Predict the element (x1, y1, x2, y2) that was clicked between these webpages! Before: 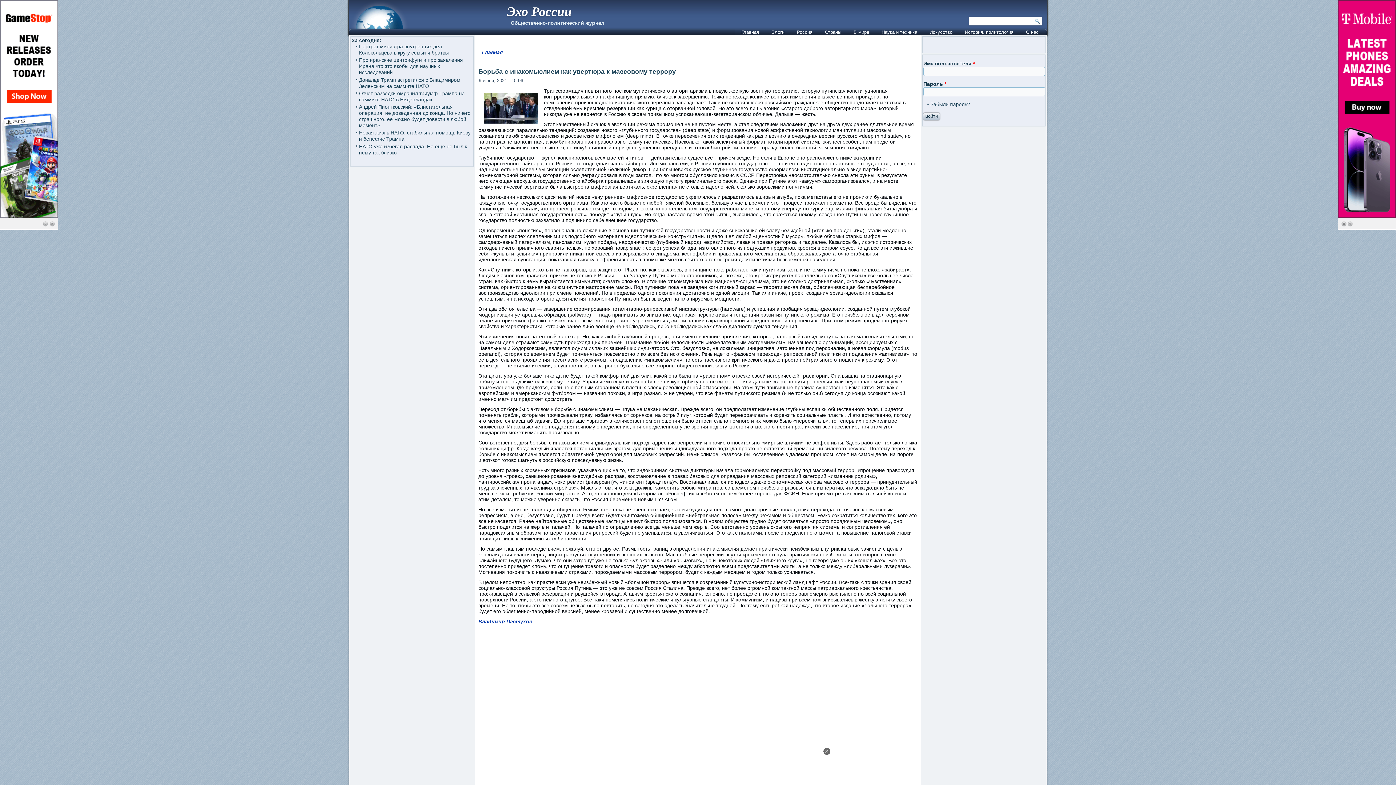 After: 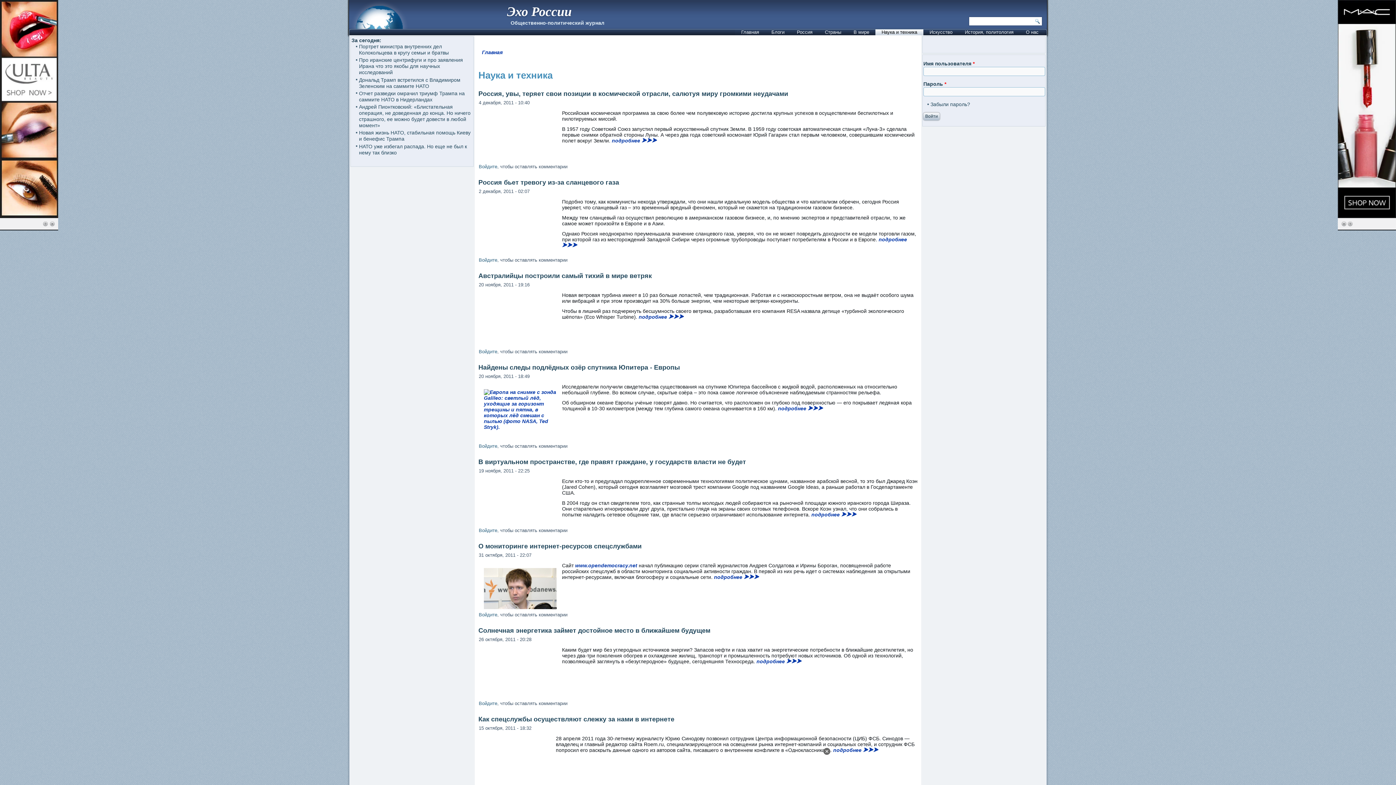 Action: label: Наука и техника bbox: (875, 29, 923, 35)